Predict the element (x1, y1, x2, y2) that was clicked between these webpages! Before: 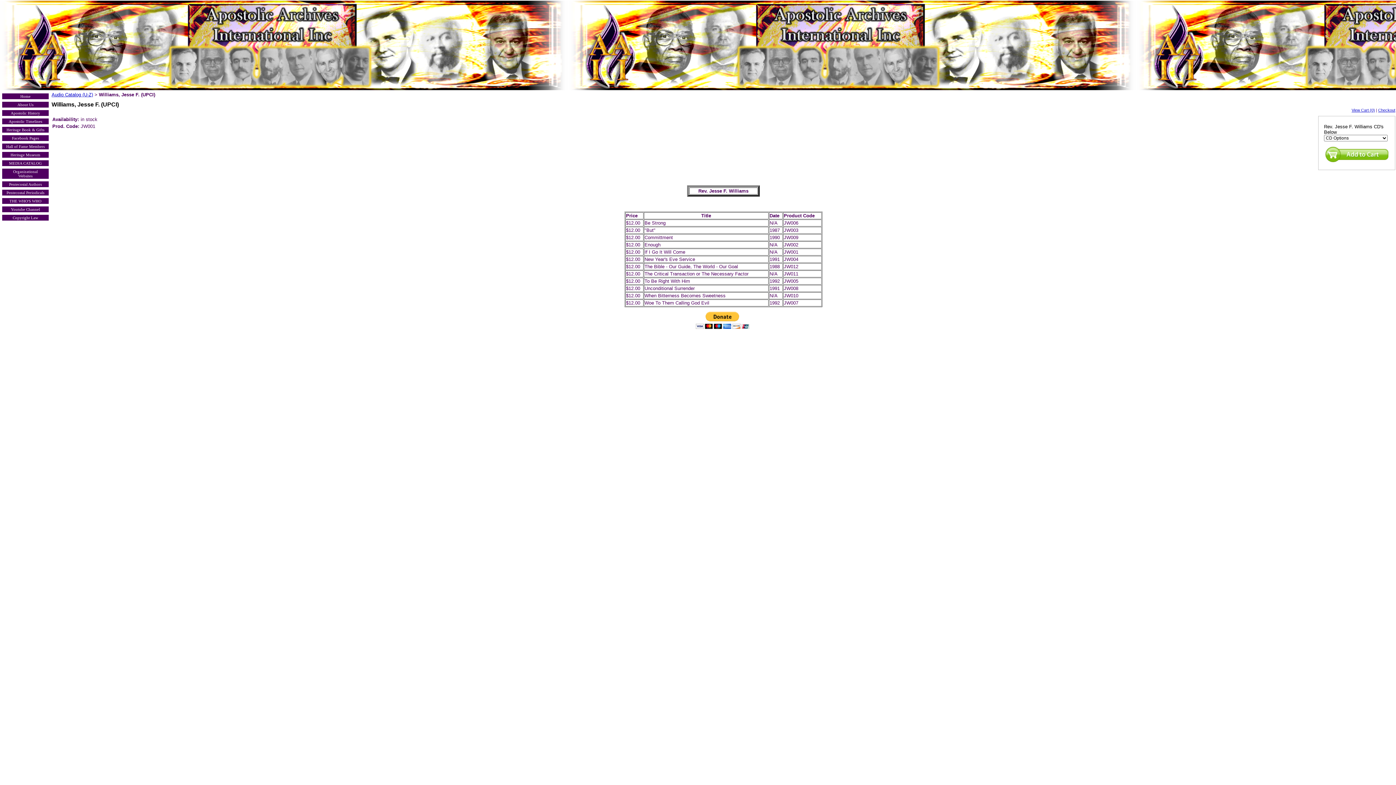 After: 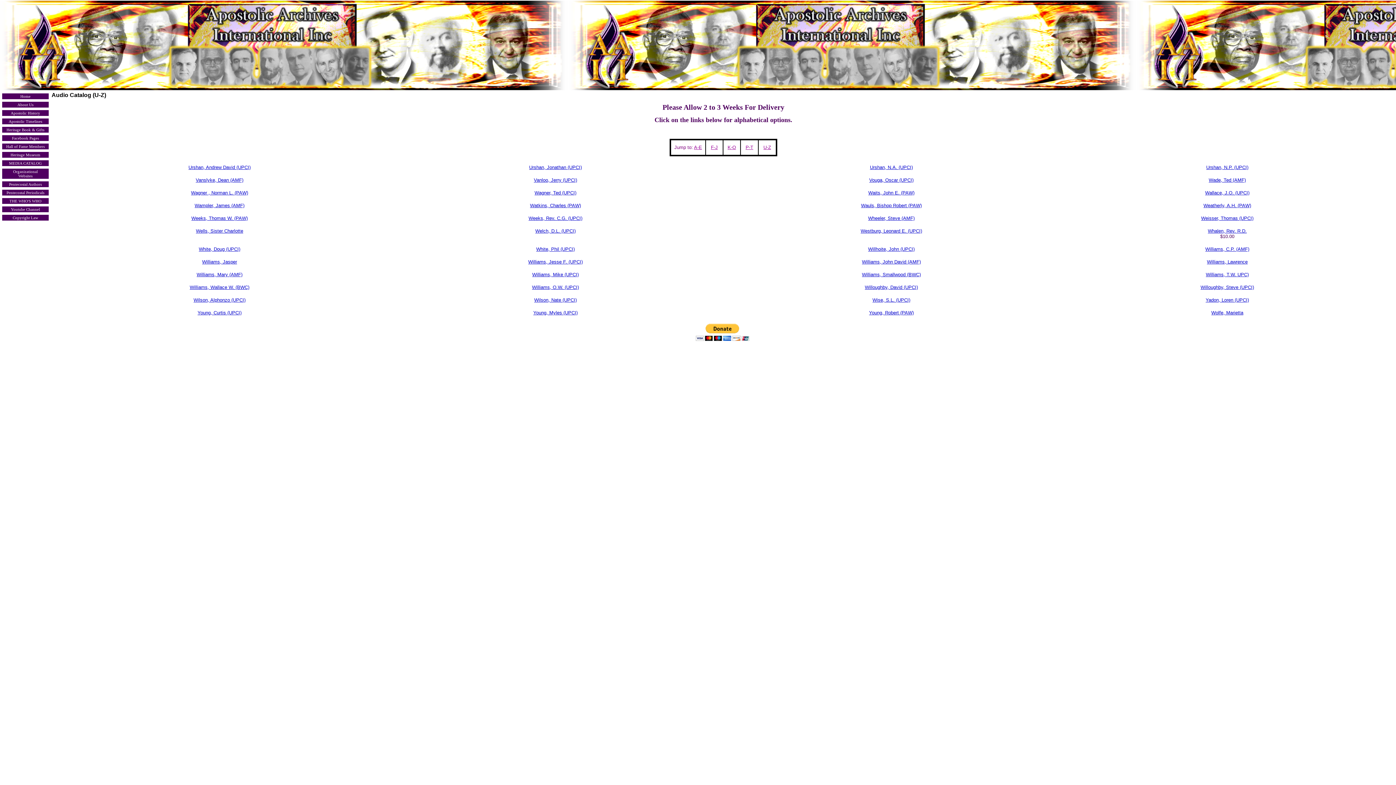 Action: bbox: (51, 92, 93, 97) label: Audio Catalog (U-Z)